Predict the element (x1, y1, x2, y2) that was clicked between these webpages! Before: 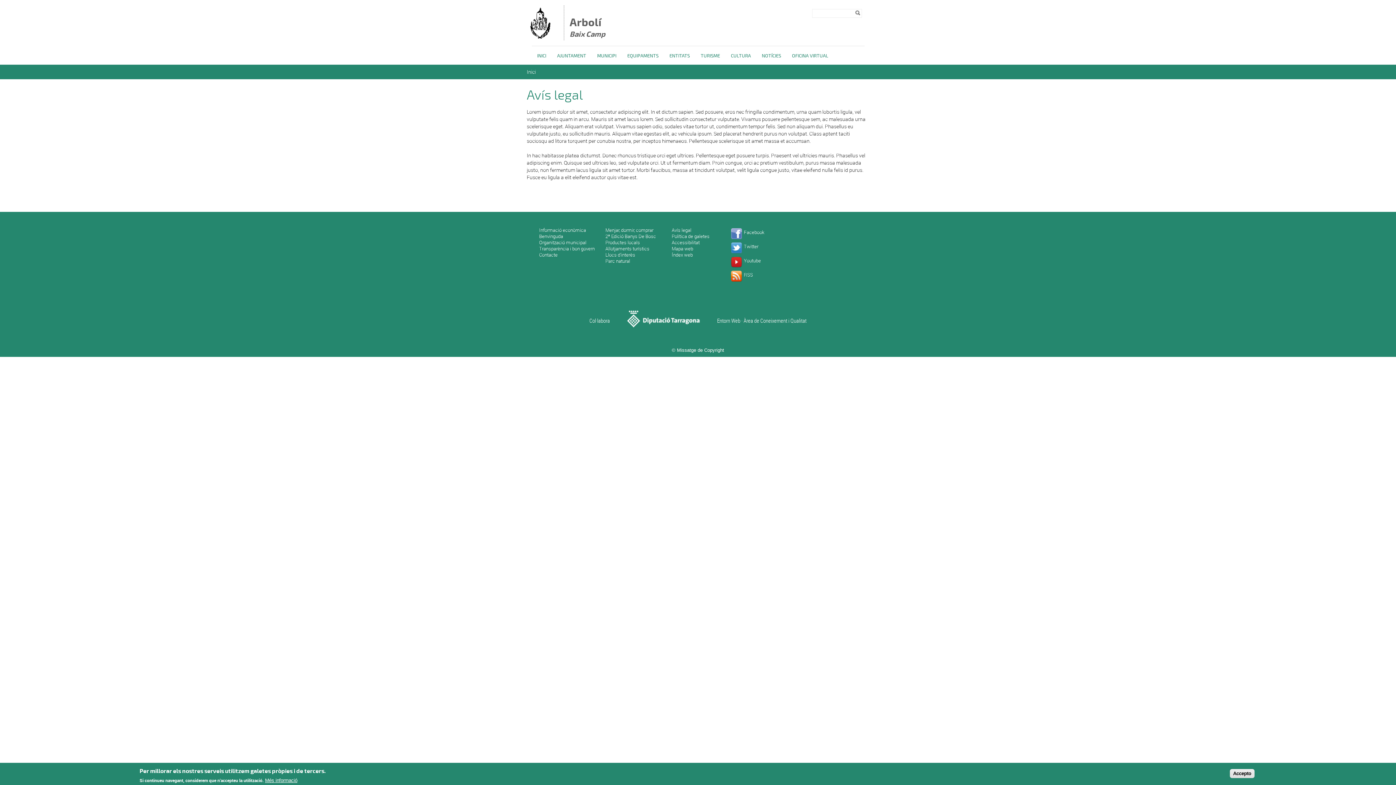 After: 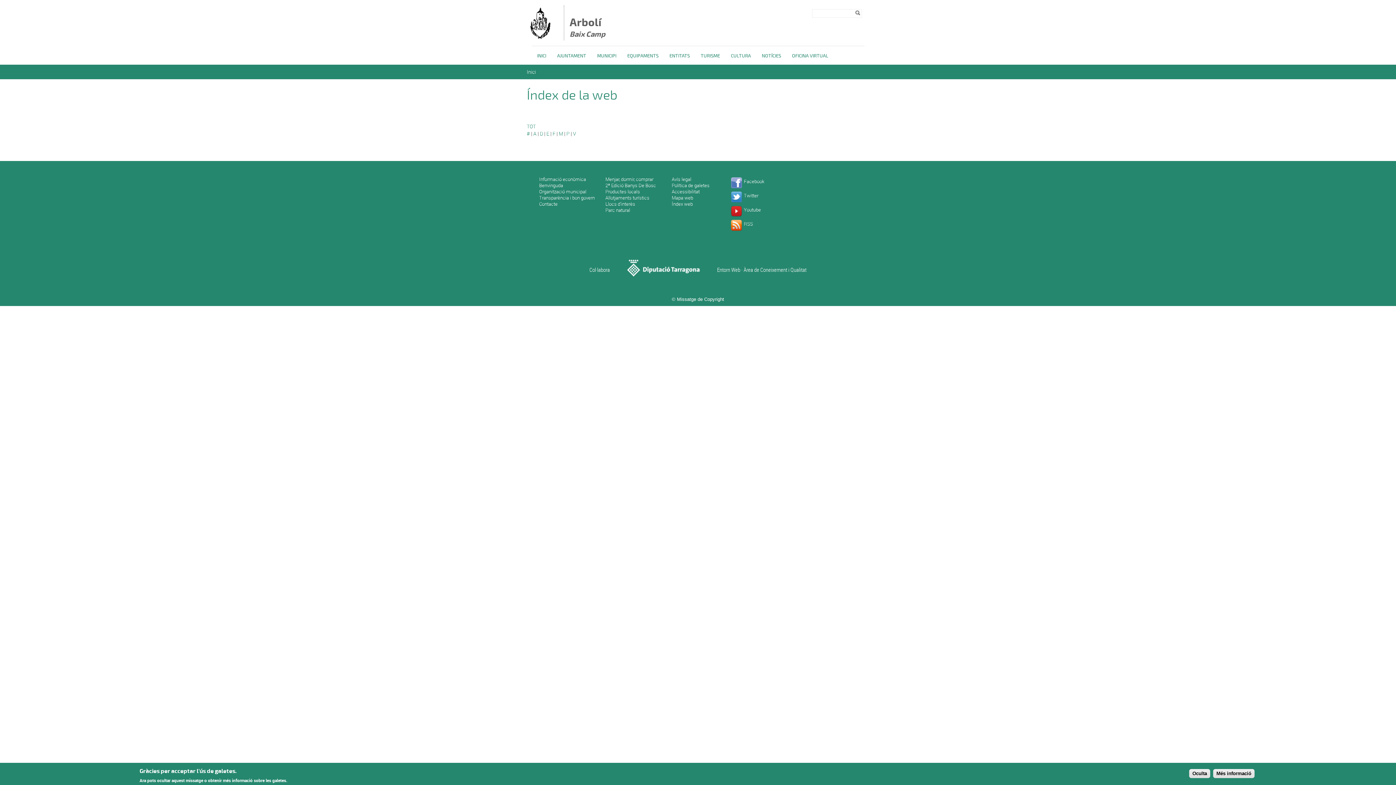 Action: bbox: (671, 251, 693, 258) label: Índex web